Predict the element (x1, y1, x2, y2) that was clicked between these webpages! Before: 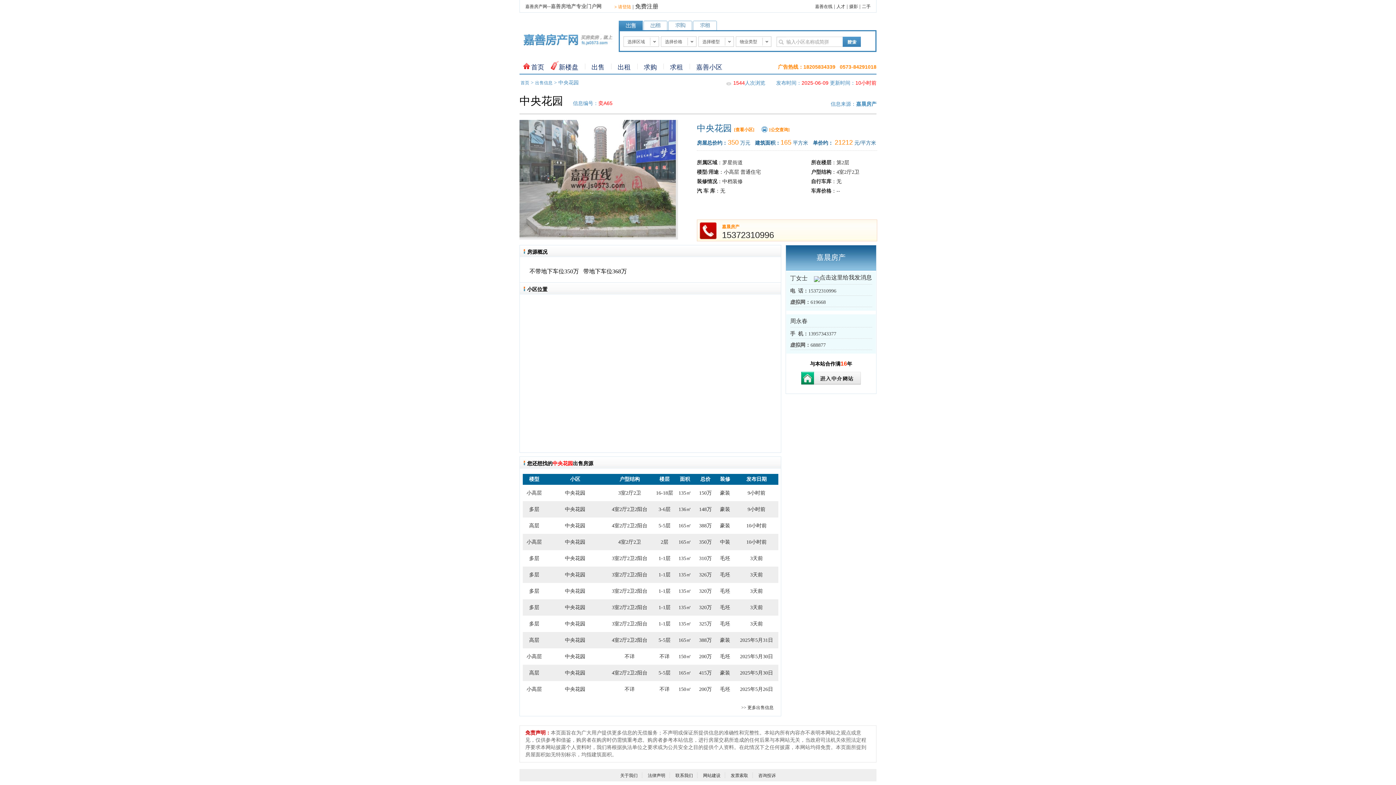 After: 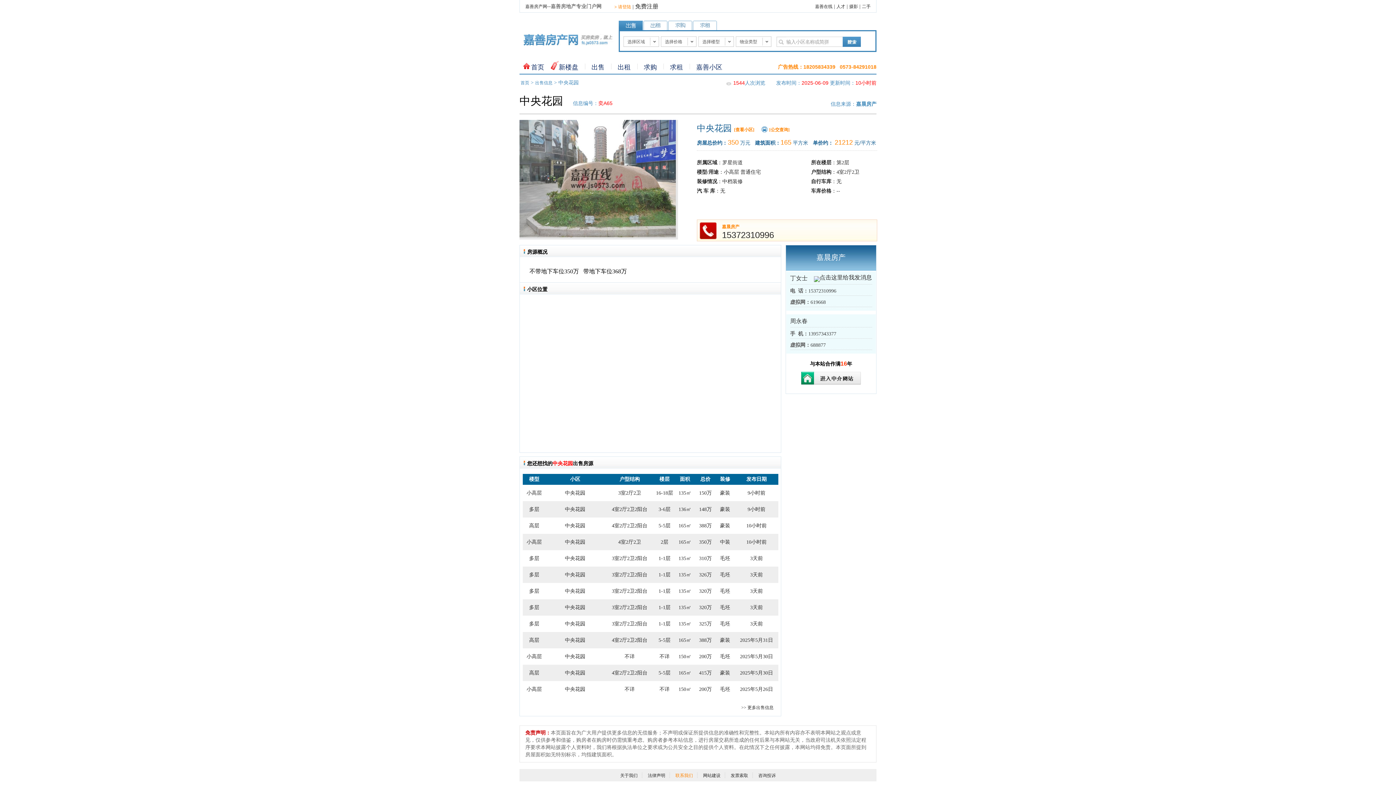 Action: label: 联系我们 bbox: (675, 773, 693, 778)